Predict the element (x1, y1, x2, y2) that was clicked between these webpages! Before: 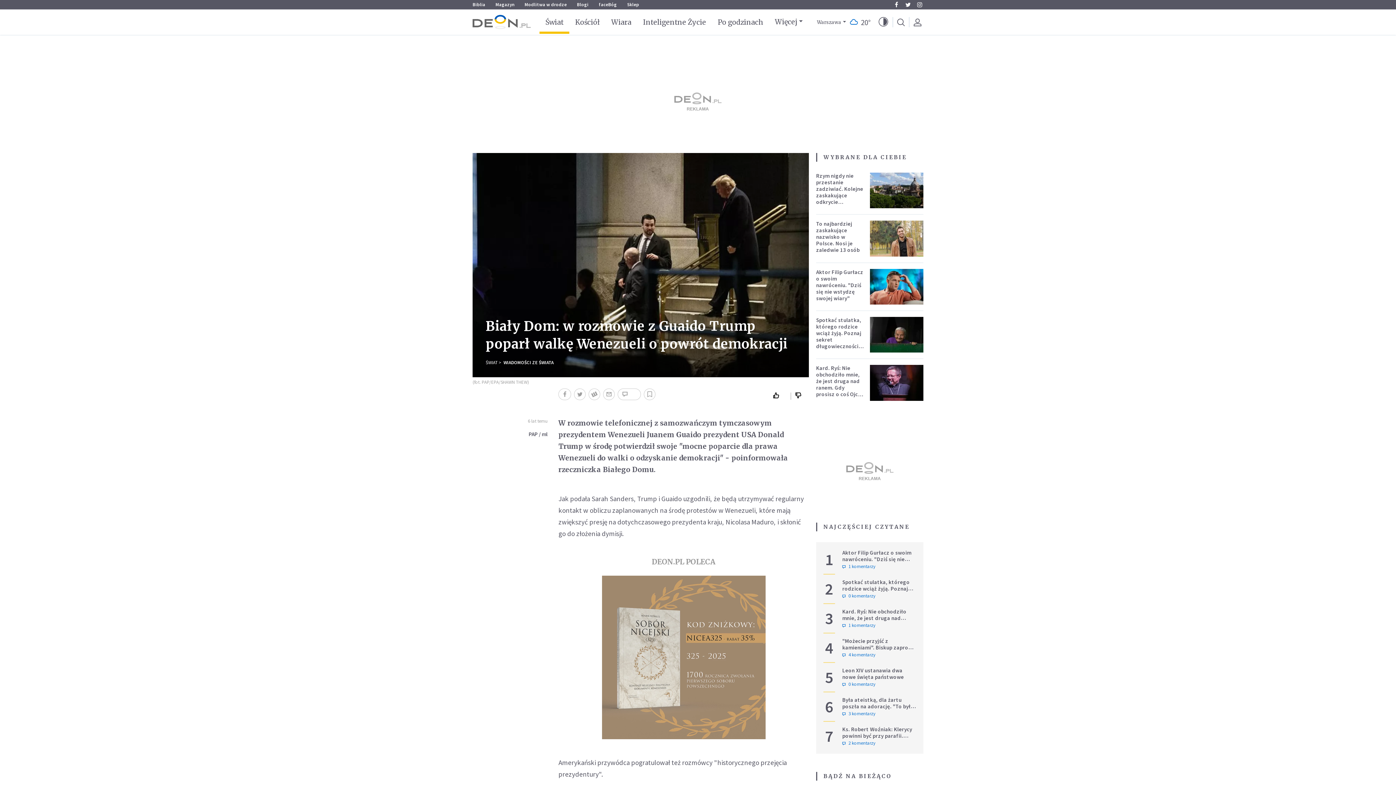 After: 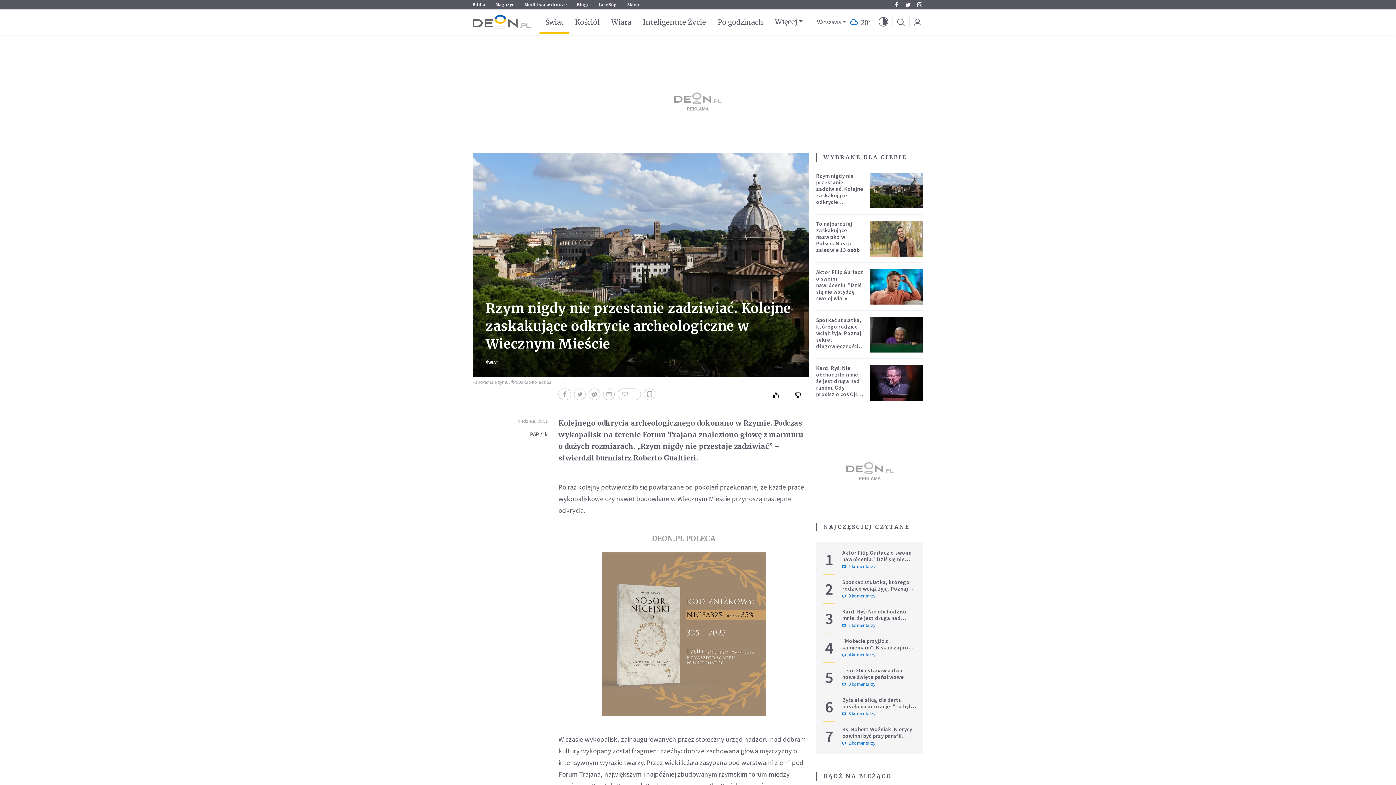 Action: label: Rzym nigdy nie przestanie zadziwiać. Kolejne zaskakujące odkrycie archeologiczne w Wiecznym Mieście bbox: (816, 172, 863, 218)